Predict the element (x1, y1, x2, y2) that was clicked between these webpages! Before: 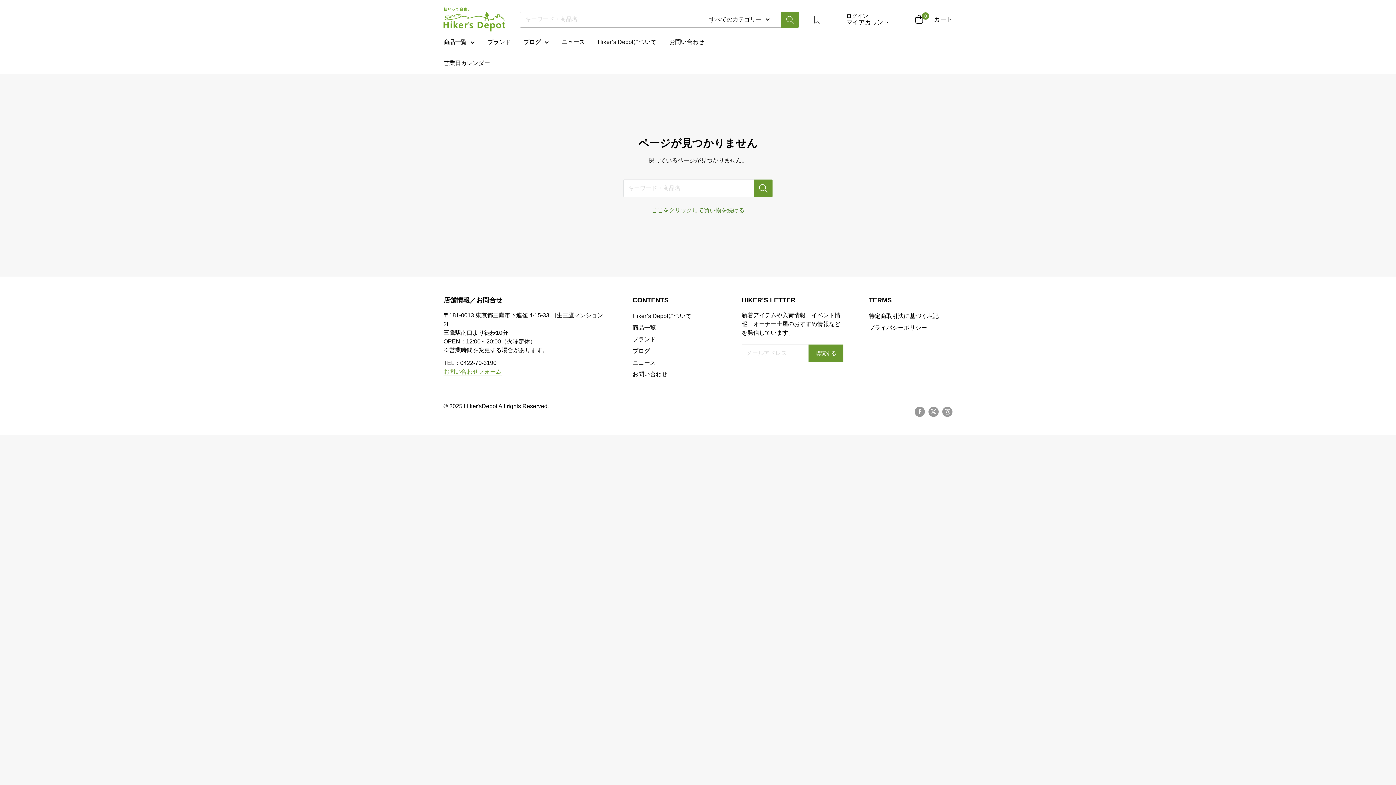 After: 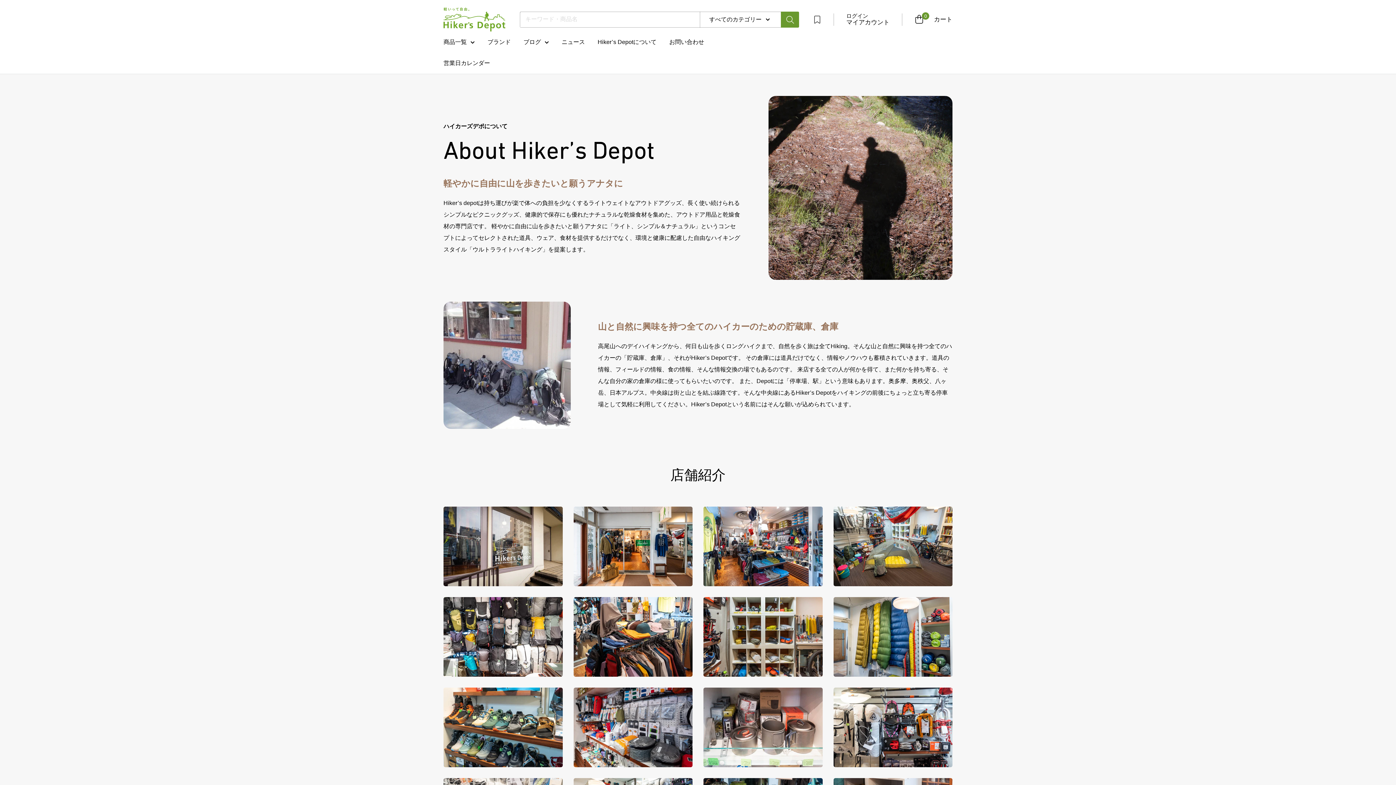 Action: label: Hiker’s Depotについて bbox: (632, 310, 716, 322)